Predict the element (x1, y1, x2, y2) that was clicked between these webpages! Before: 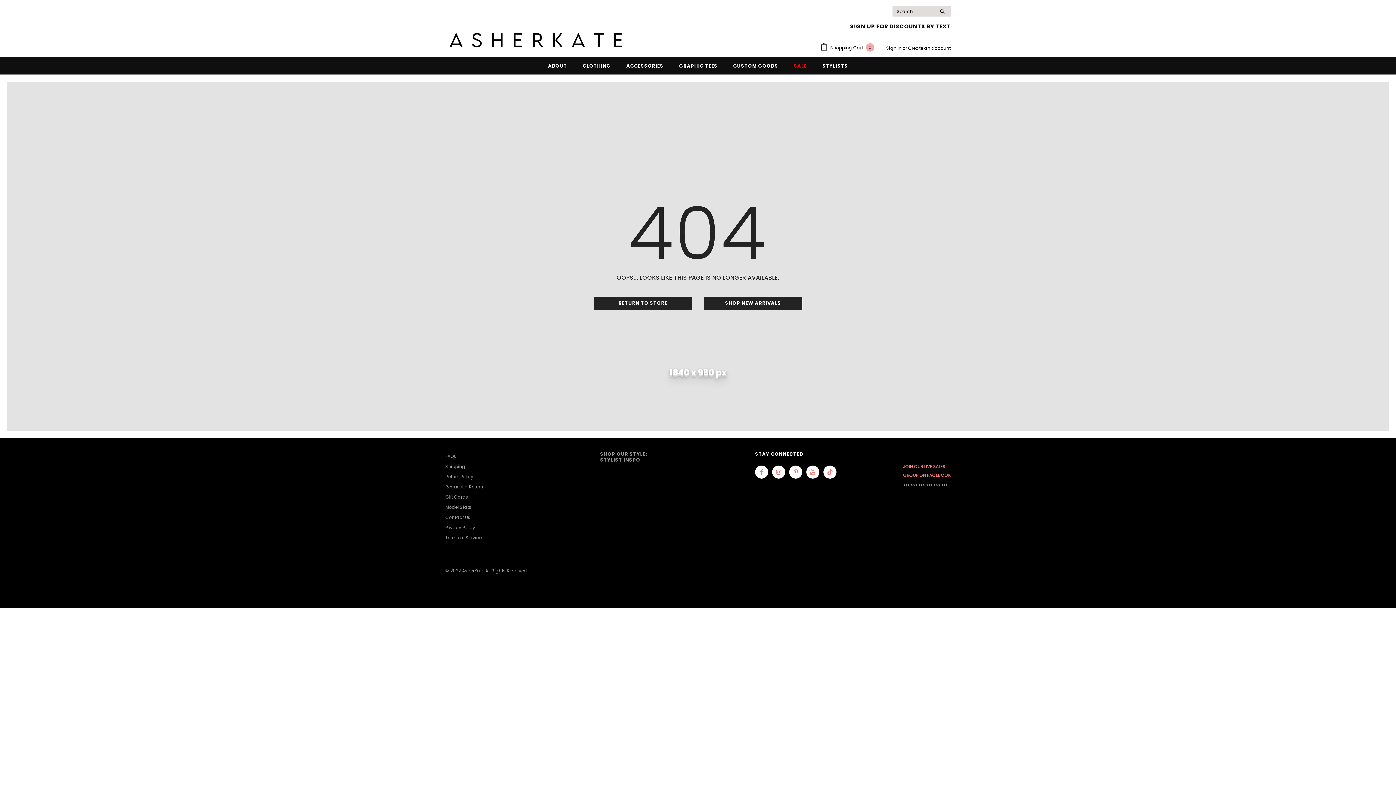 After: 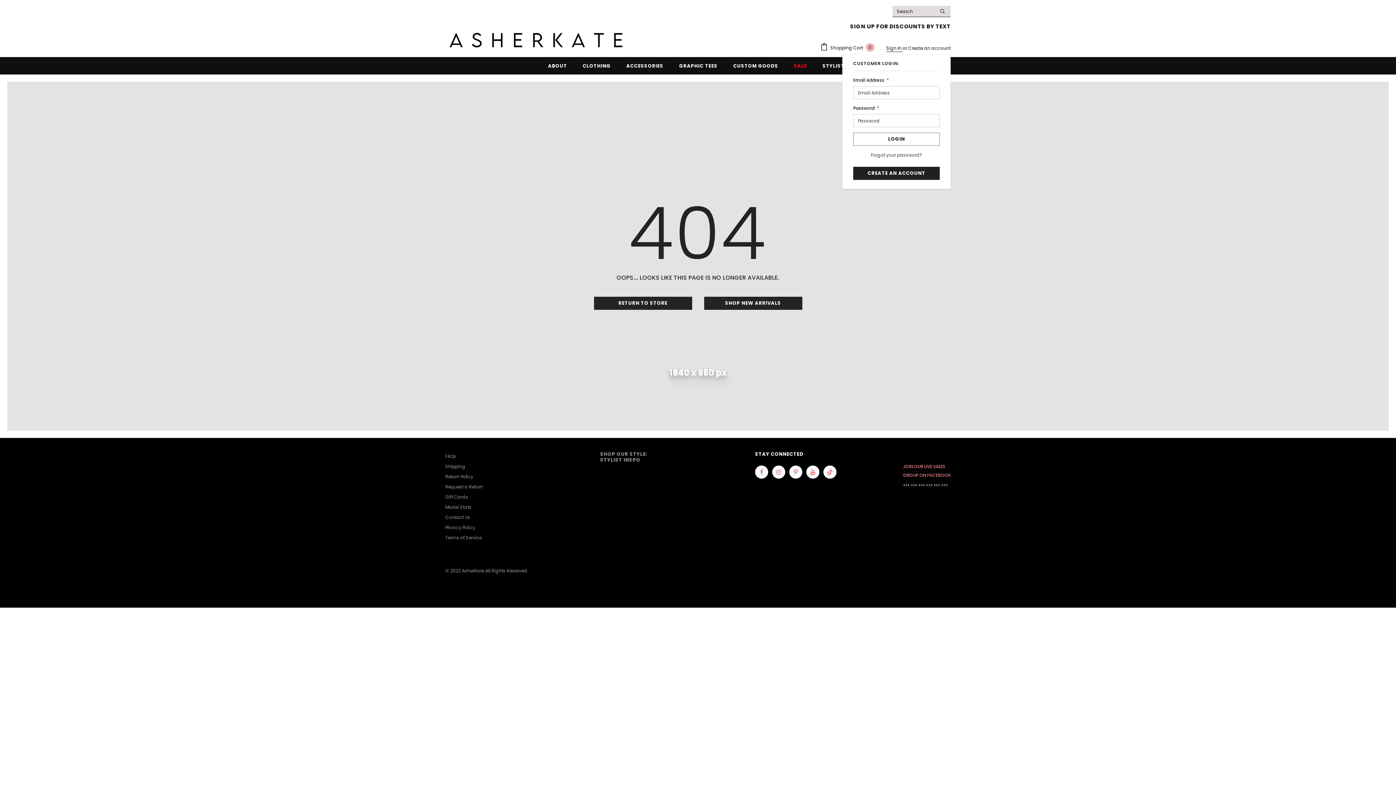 Action: label: Sign In  bbox: (886, 44, 902, 51)